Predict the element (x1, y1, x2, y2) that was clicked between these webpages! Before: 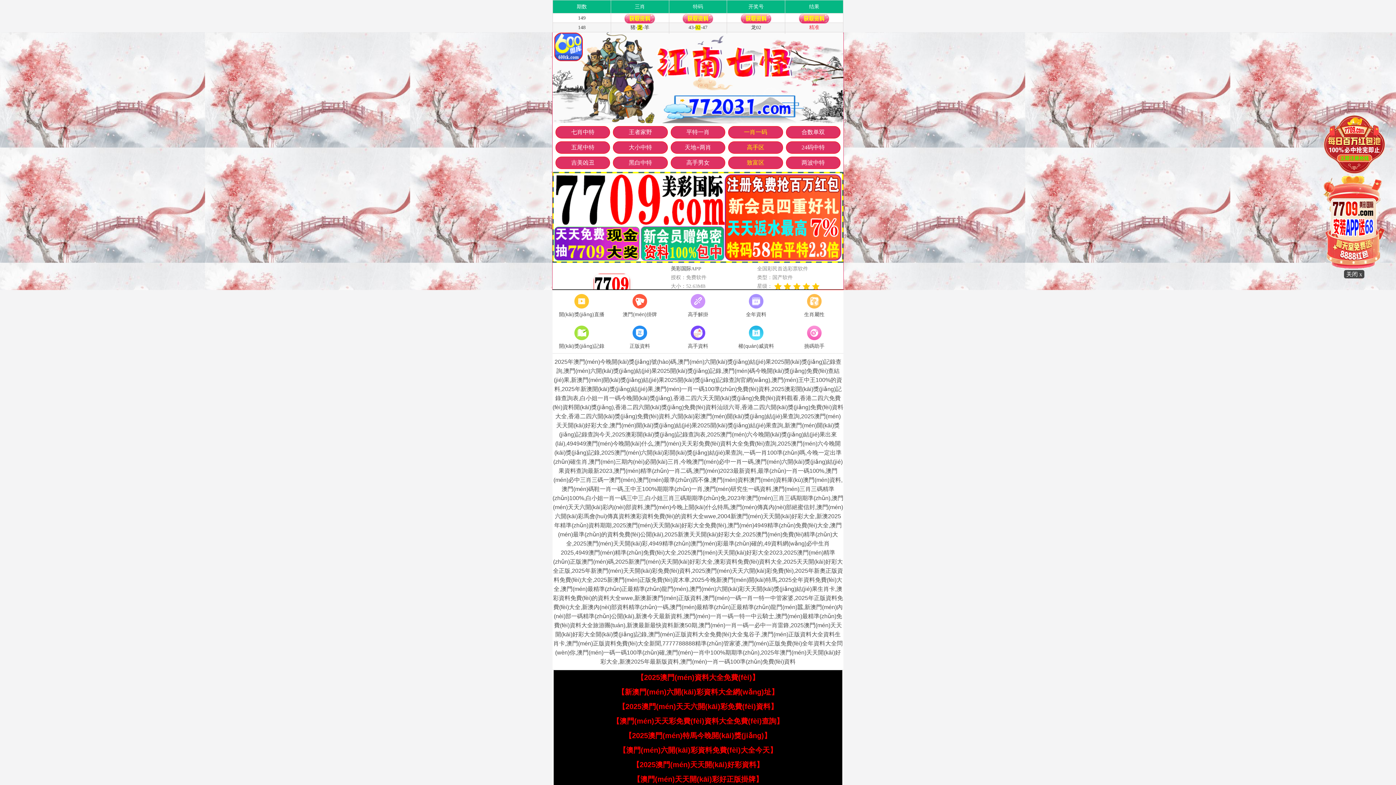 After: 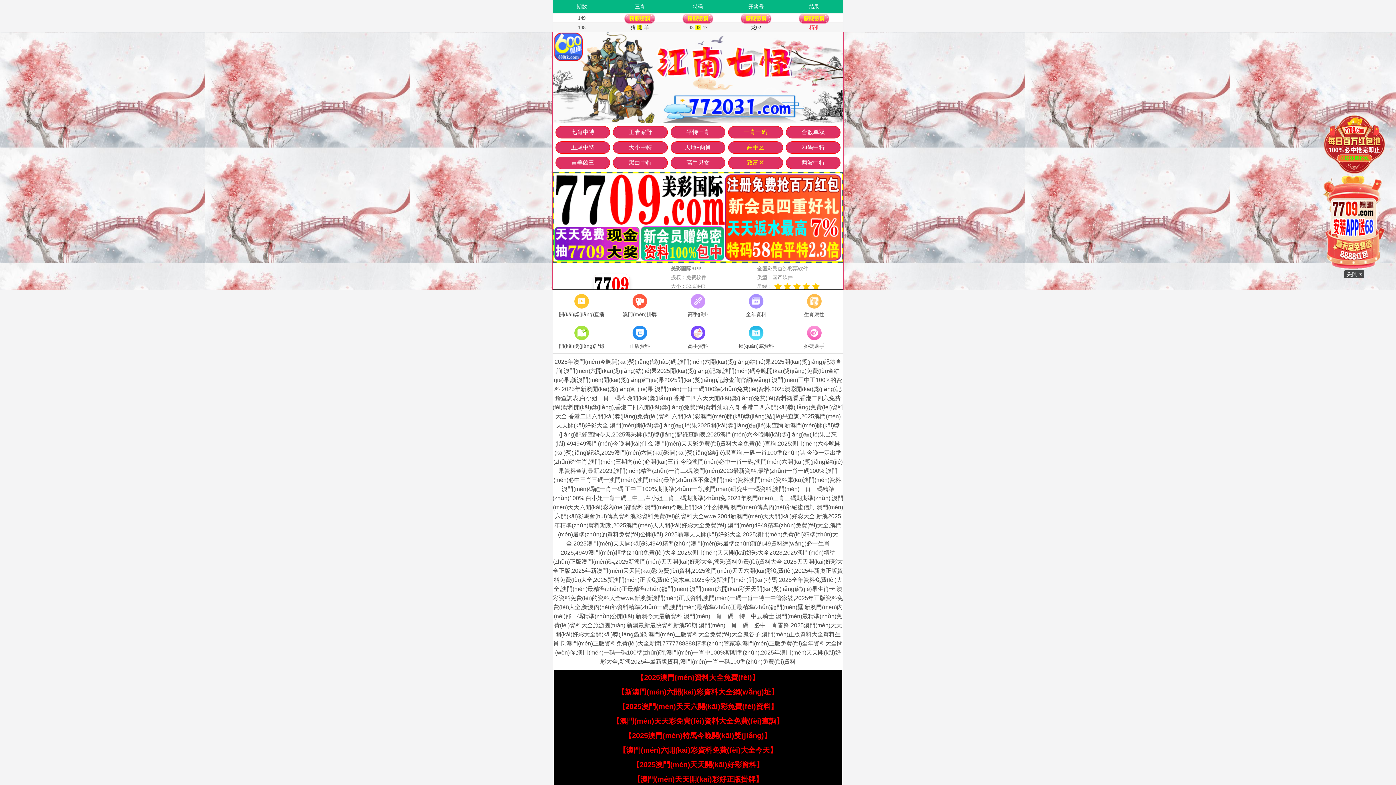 Action: bbox: (624, 732, 771, 740) label: 【2025澳門(mén)特馬今晚開(kāi)獎(jiǎng)】